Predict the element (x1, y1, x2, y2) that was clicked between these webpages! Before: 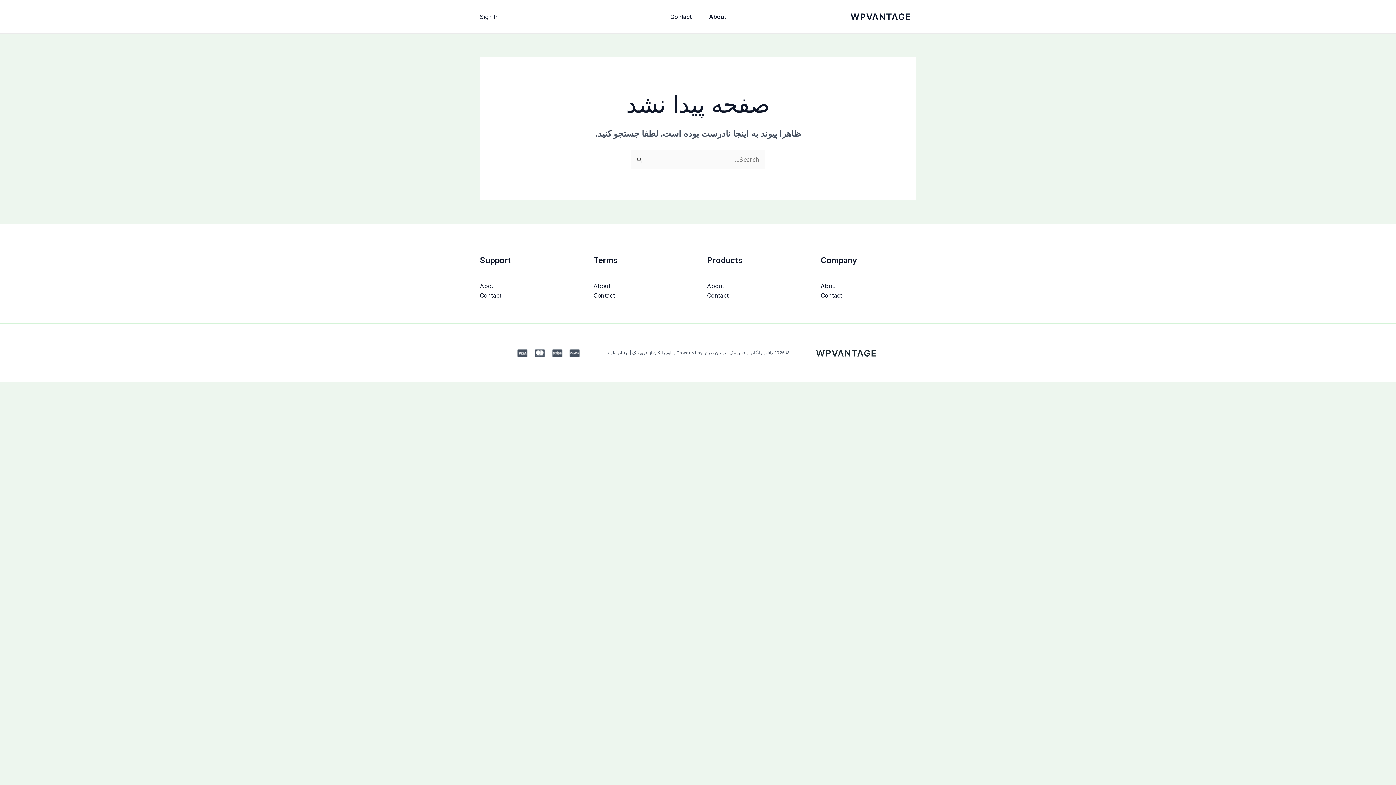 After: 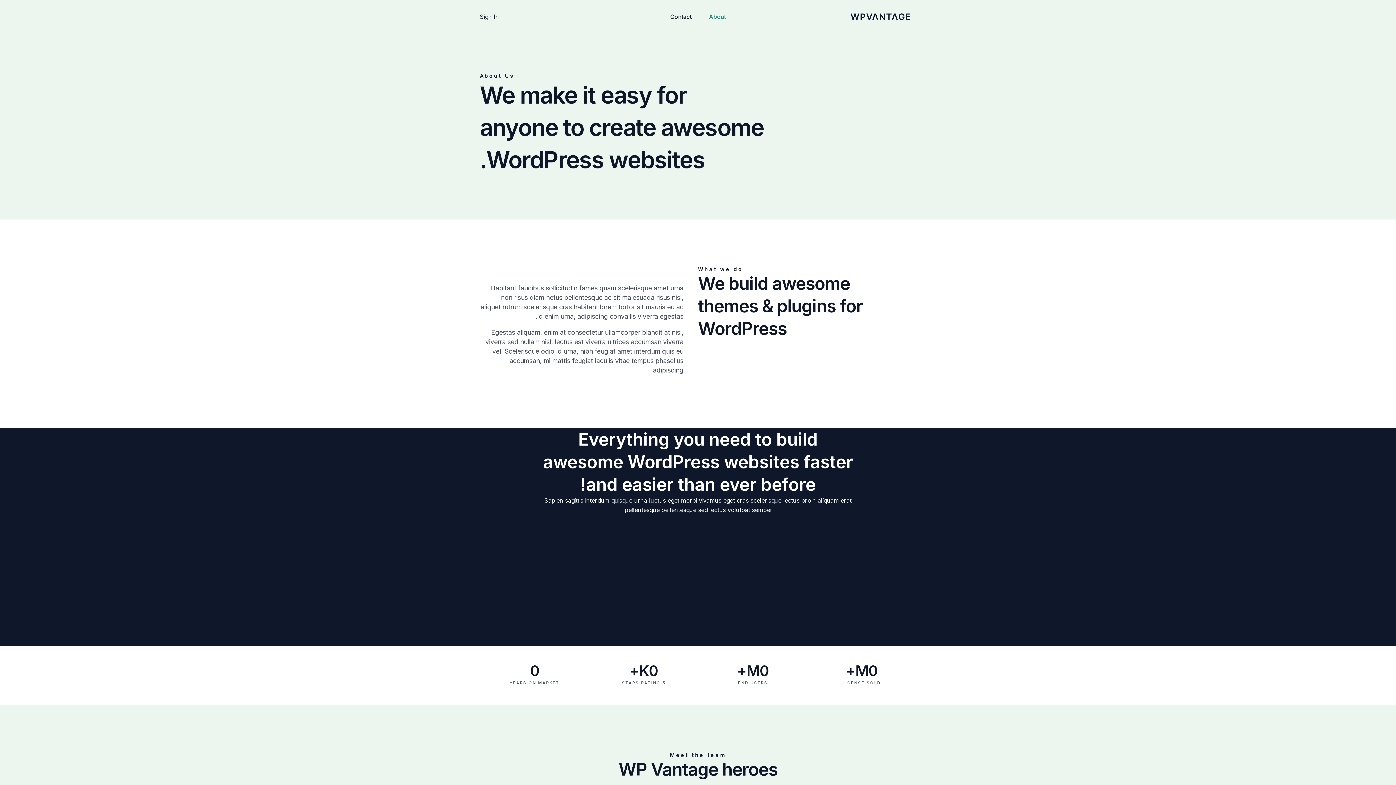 Action: bbox: (820, 282, 838, 289) label: About